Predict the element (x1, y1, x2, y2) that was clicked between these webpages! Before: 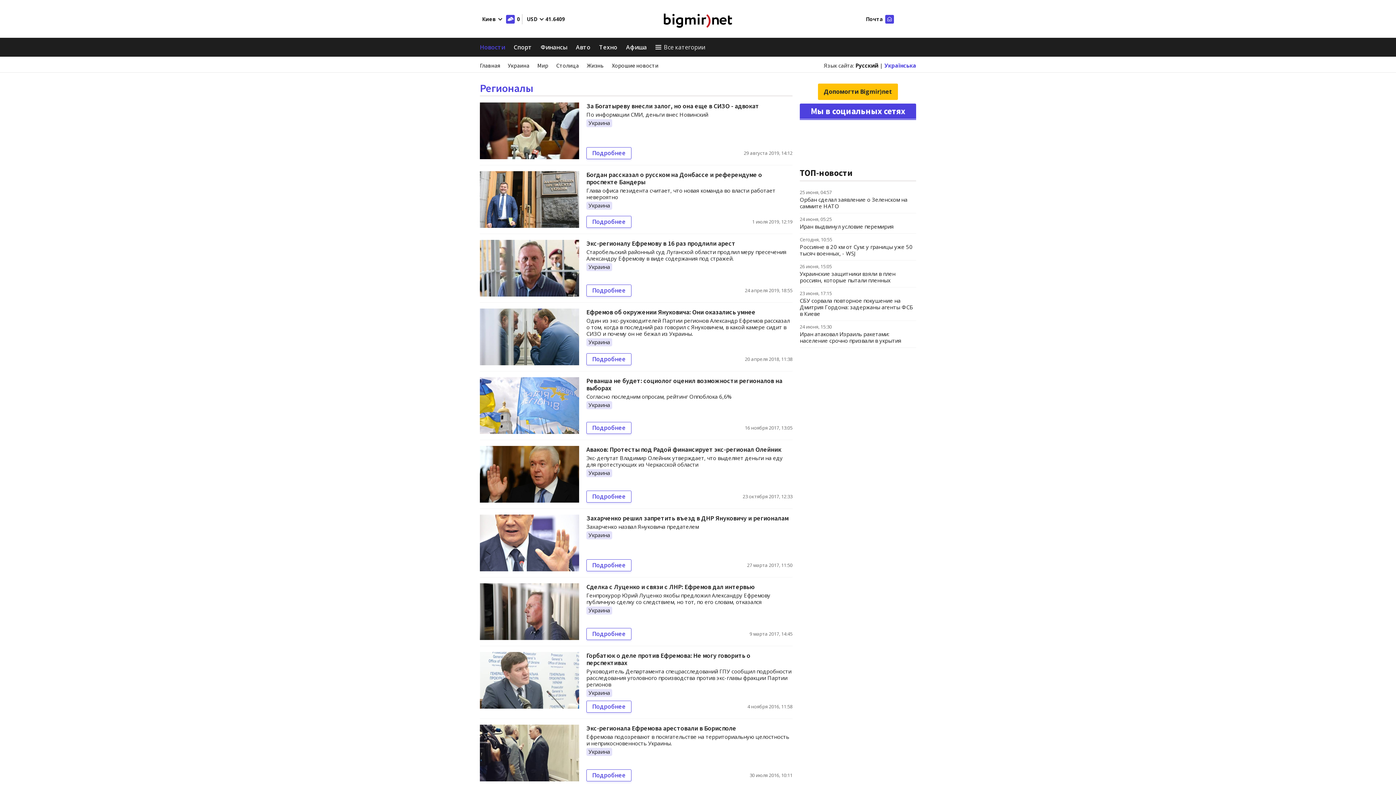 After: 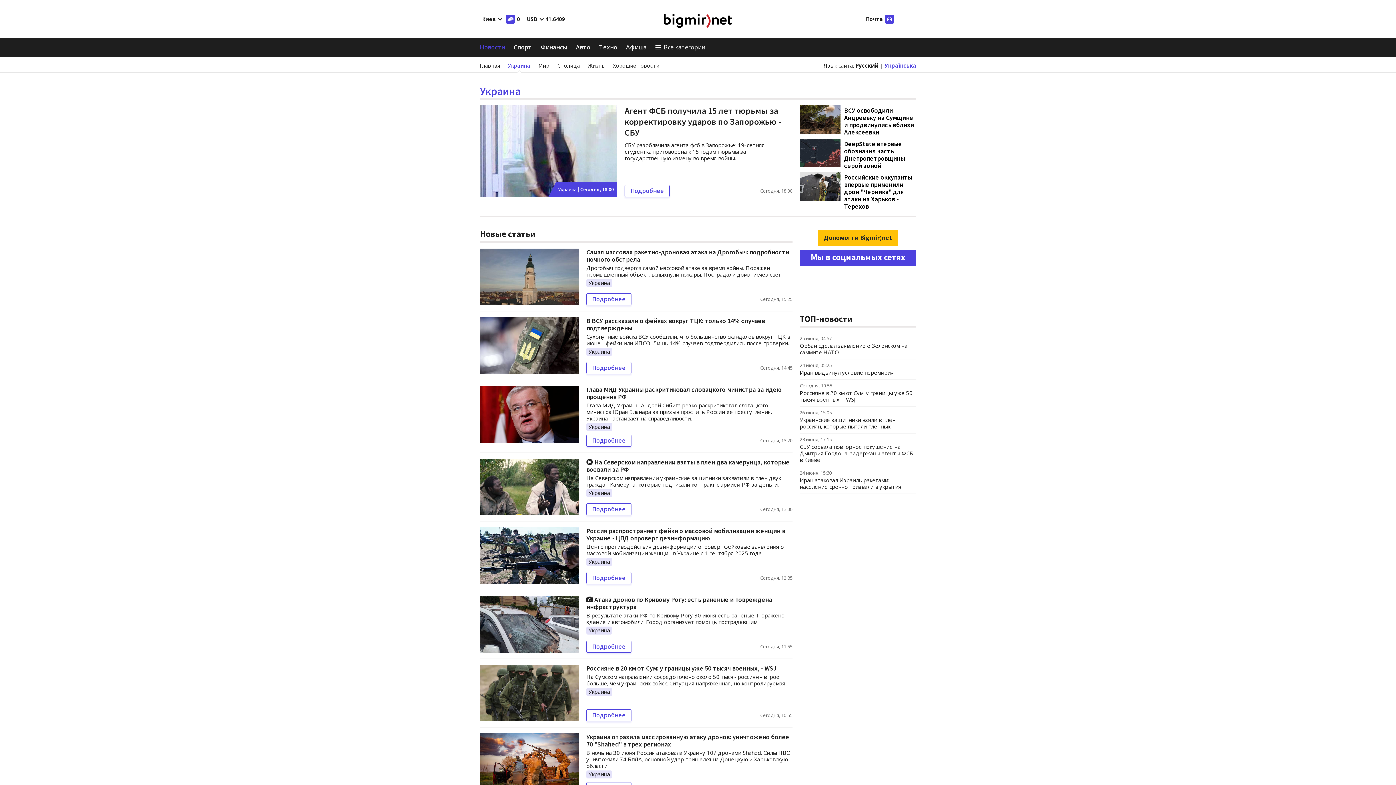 Action: bbox: (586, 338, 612, 346) label: Украина